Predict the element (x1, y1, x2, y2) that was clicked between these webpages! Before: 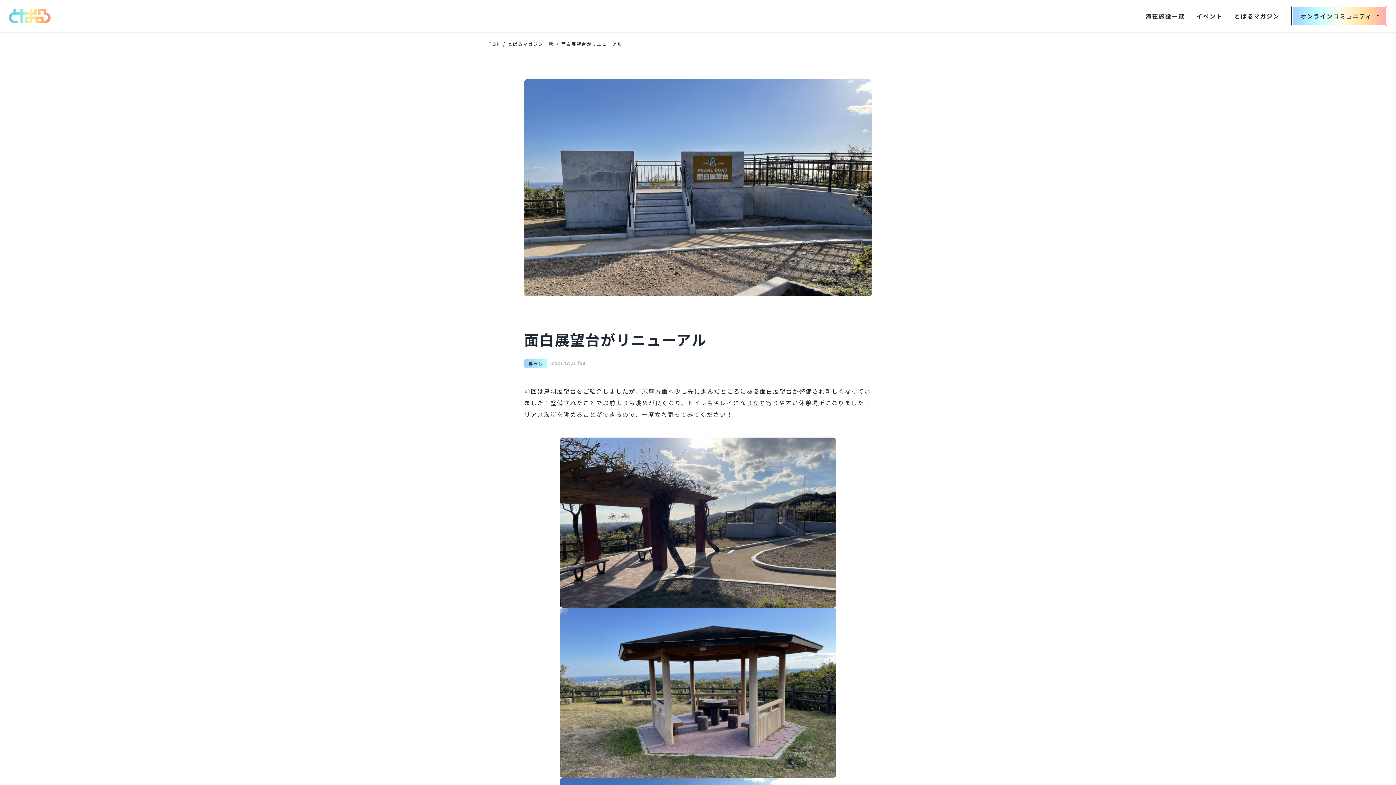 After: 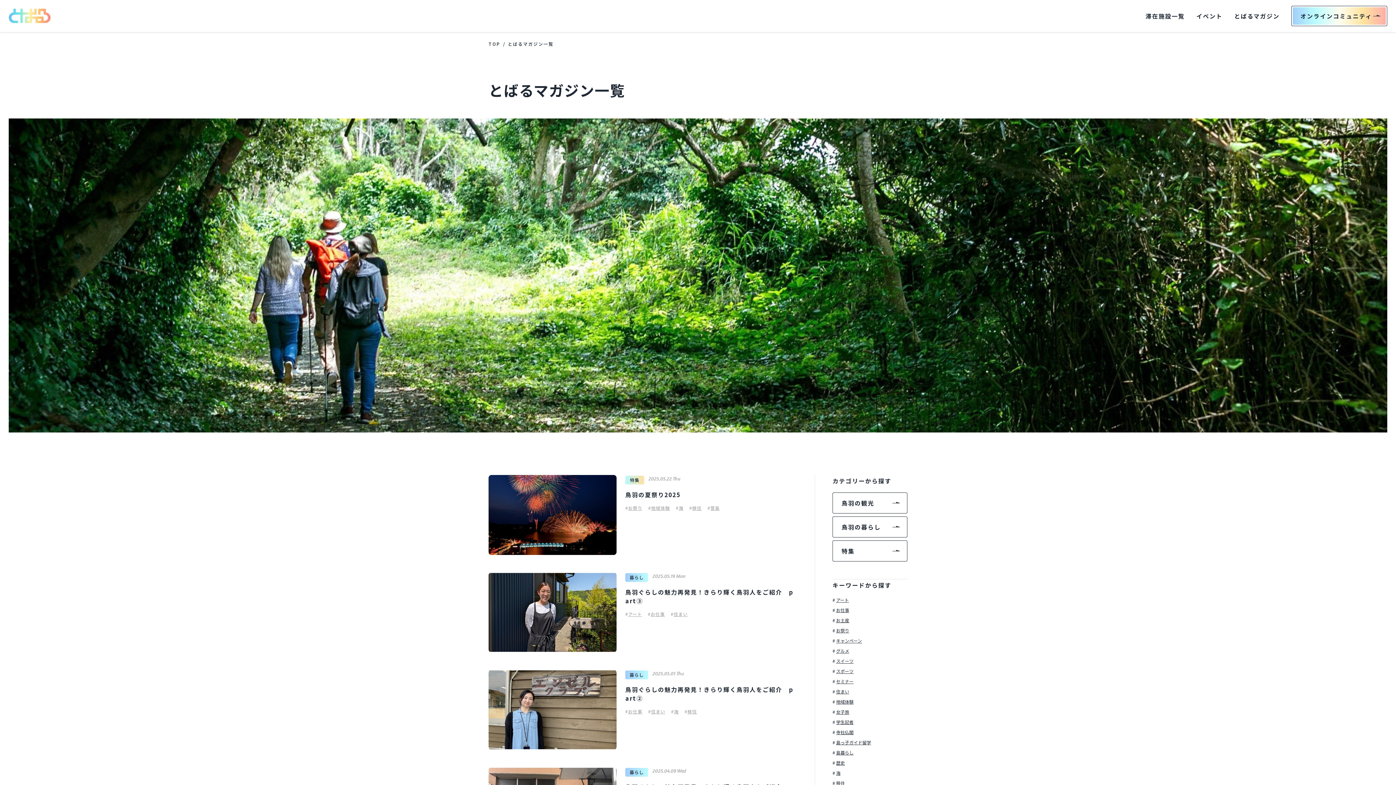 Action: label: とばるマガジン bbox: (1234, 11, 1280, 20)